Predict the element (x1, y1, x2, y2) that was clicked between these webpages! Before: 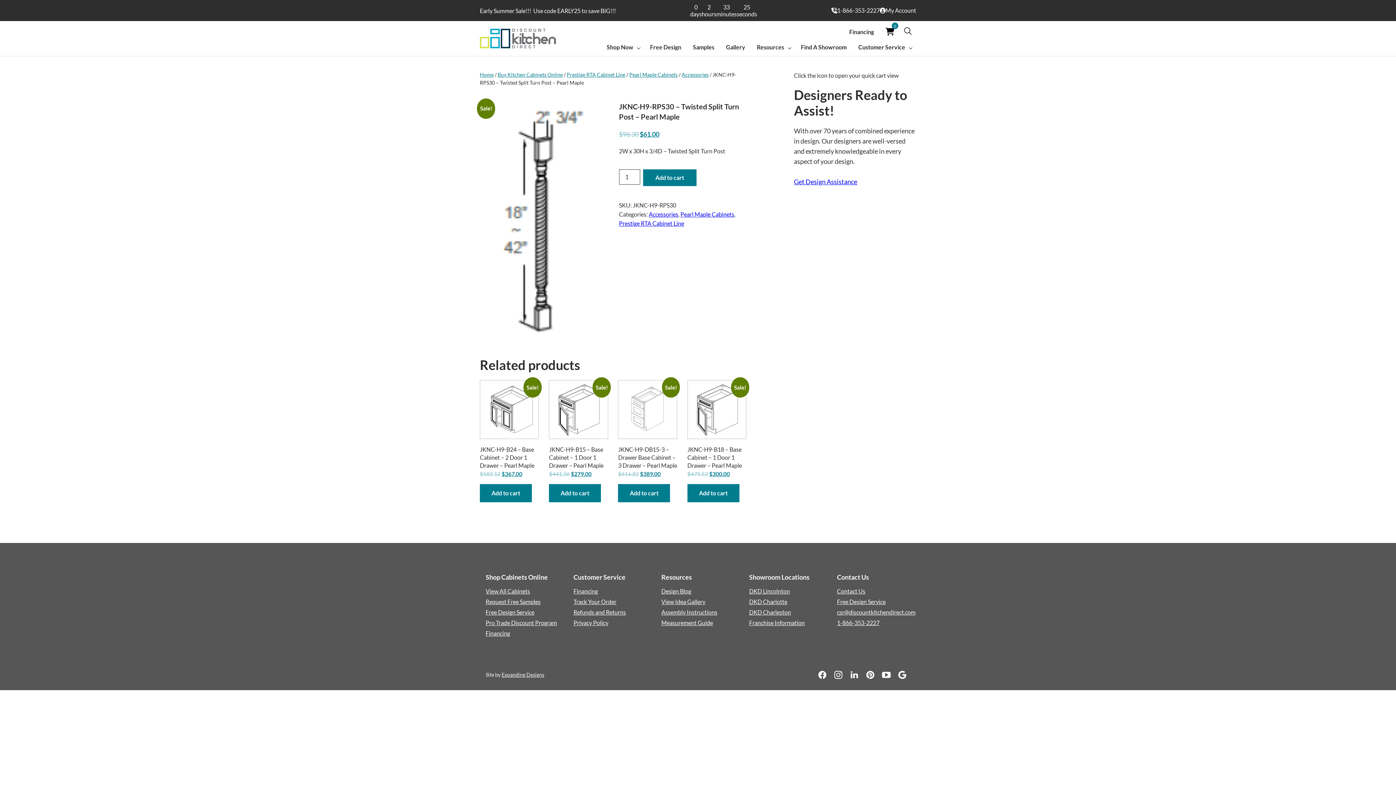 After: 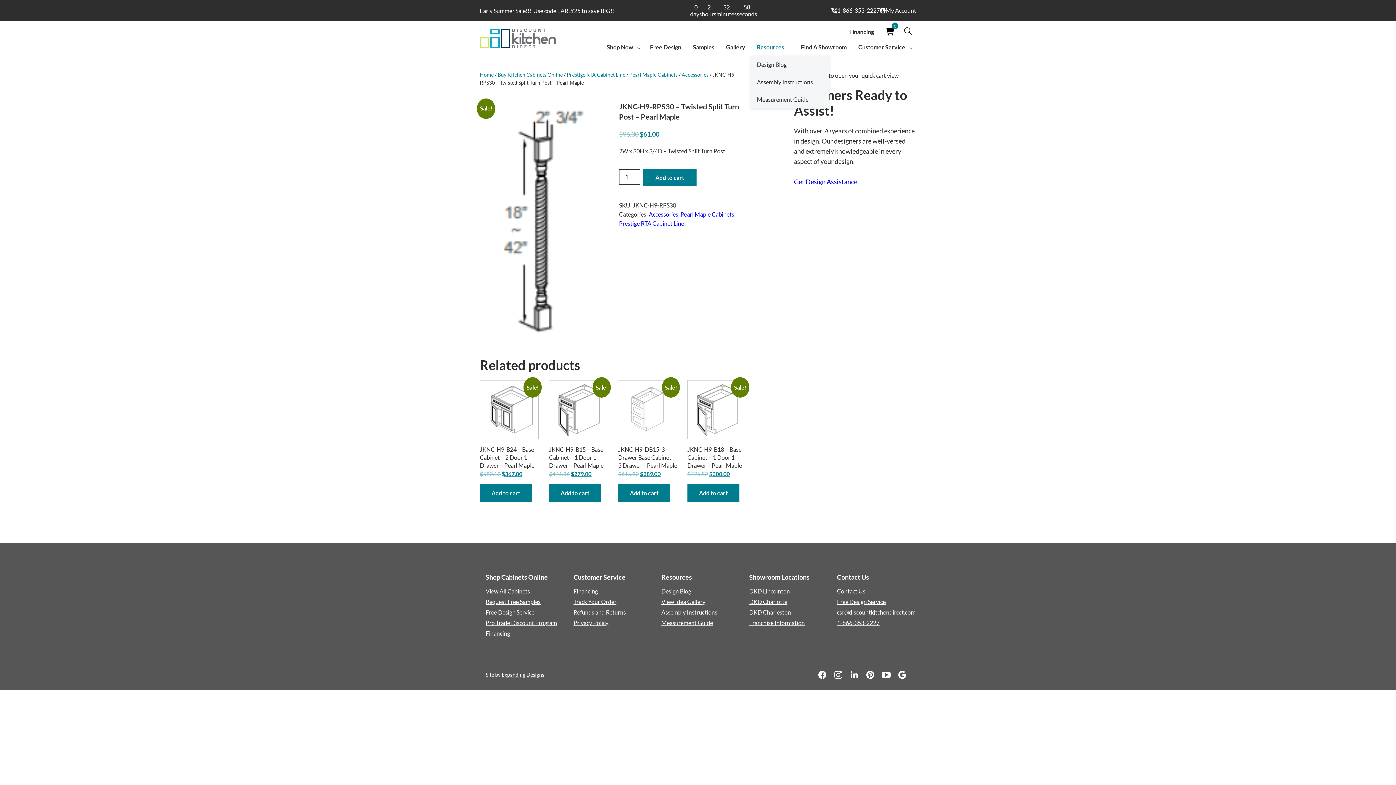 Action: bbox: (751, 40, 795, 56) label: Resources